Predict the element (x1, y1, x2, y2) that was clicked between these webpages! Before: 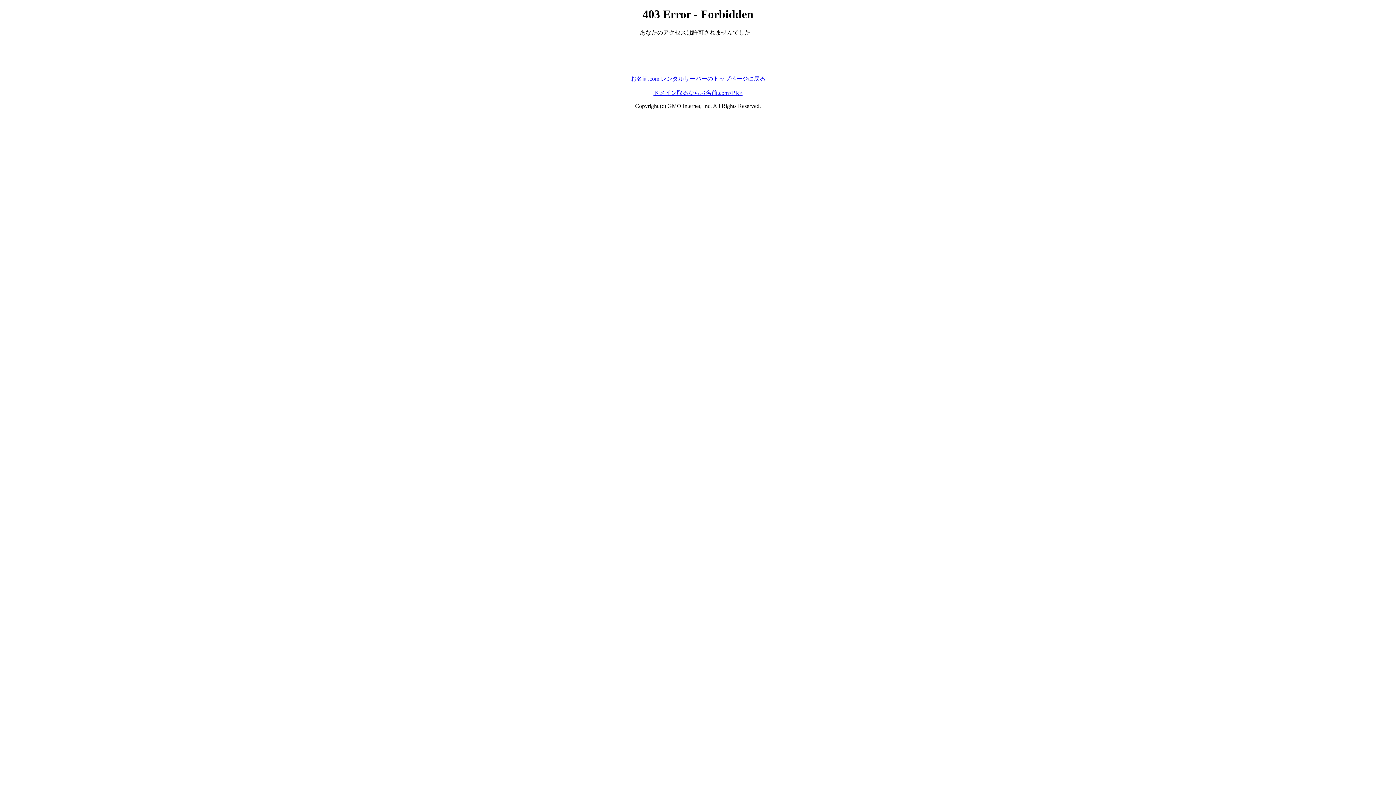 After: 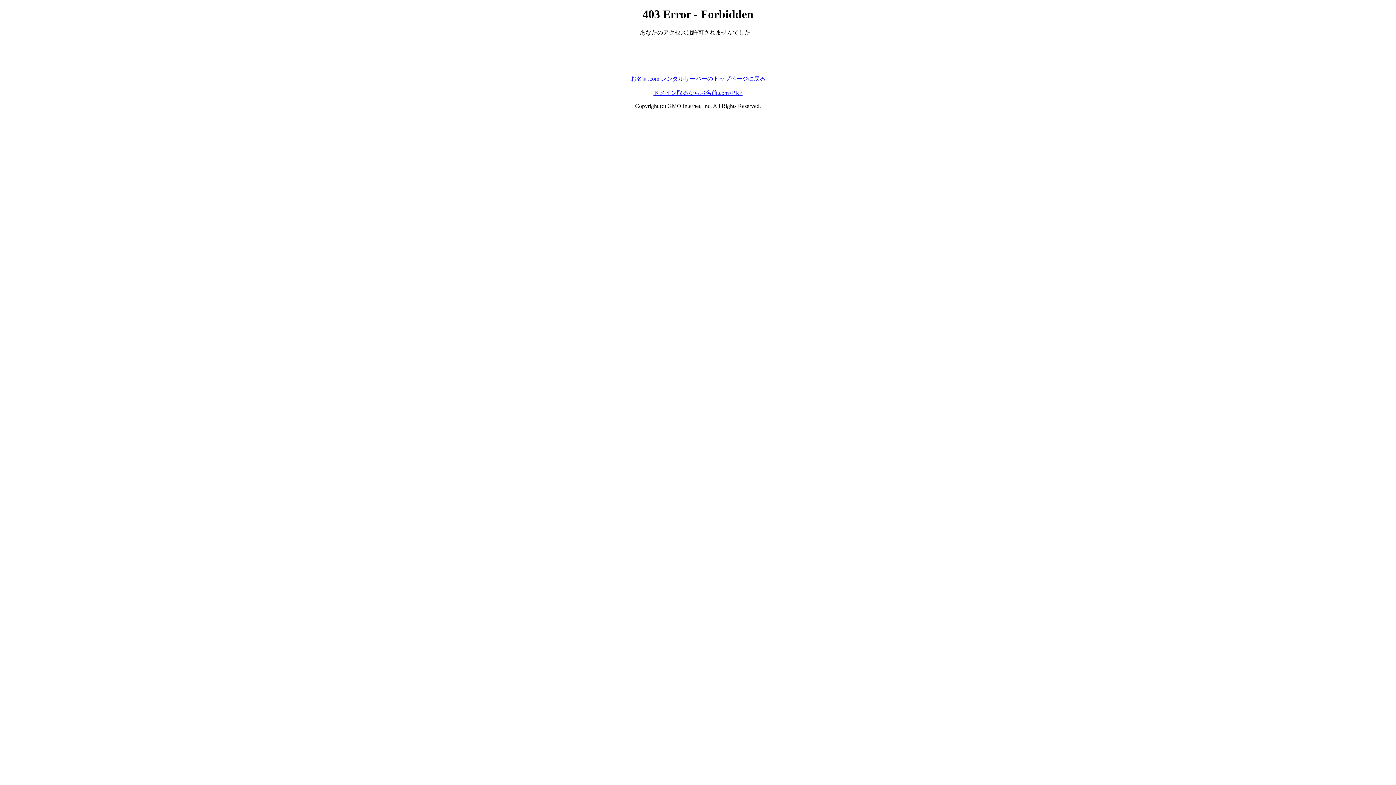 Action: bbox: (653, 89, 742, 95) label: ドメイン取るならお名前.com<PR>